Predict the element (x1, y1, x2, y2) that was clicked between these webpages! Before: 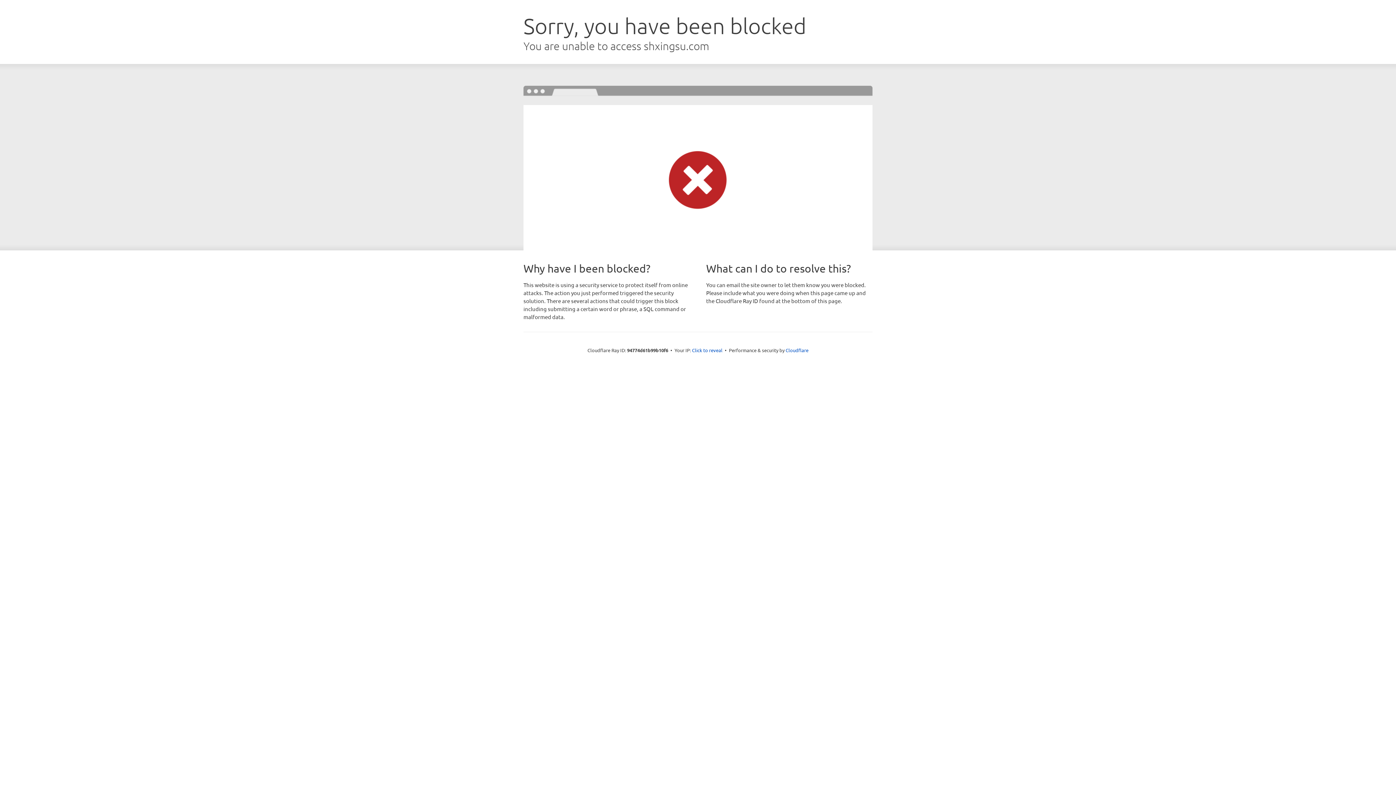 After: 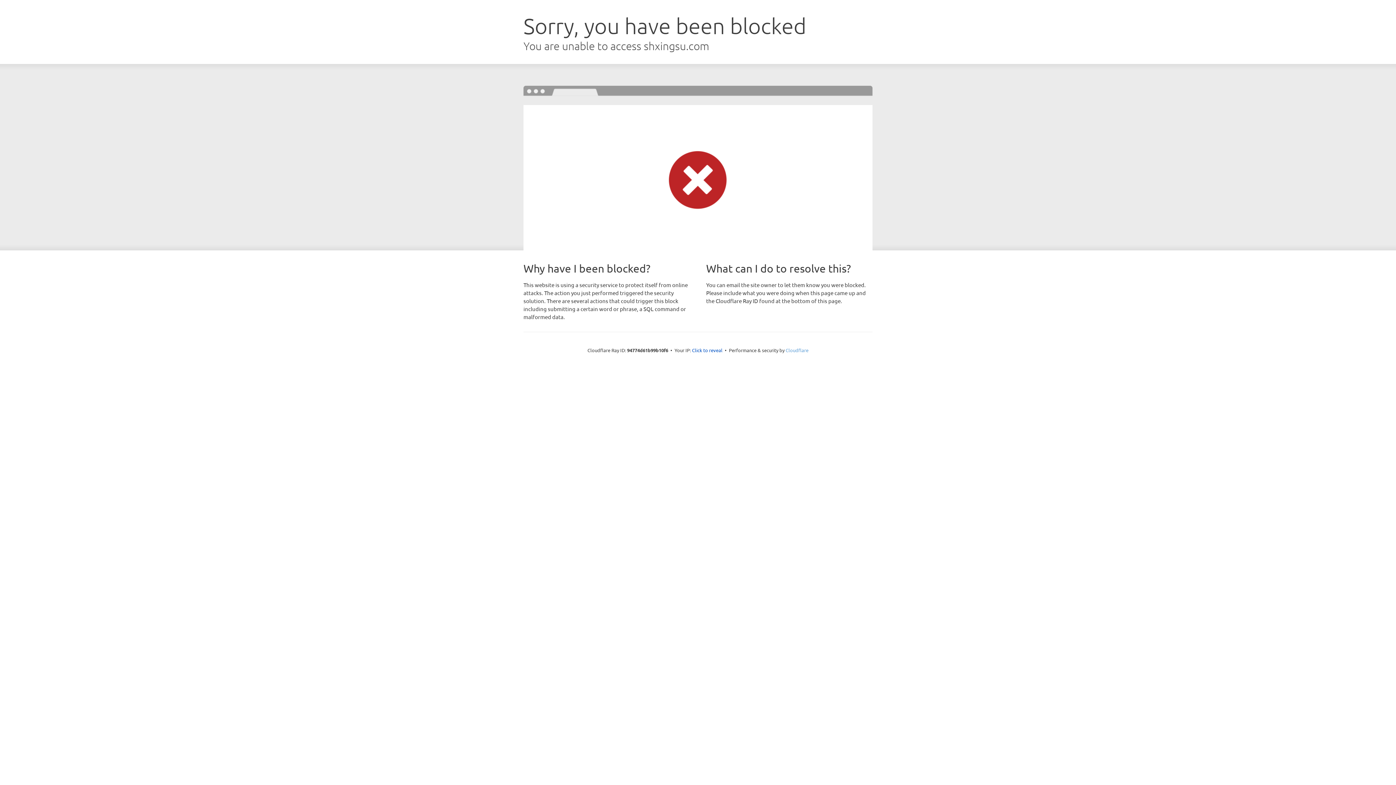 Action: label: Cloudflare bbox: (785, 347, 808, 353)